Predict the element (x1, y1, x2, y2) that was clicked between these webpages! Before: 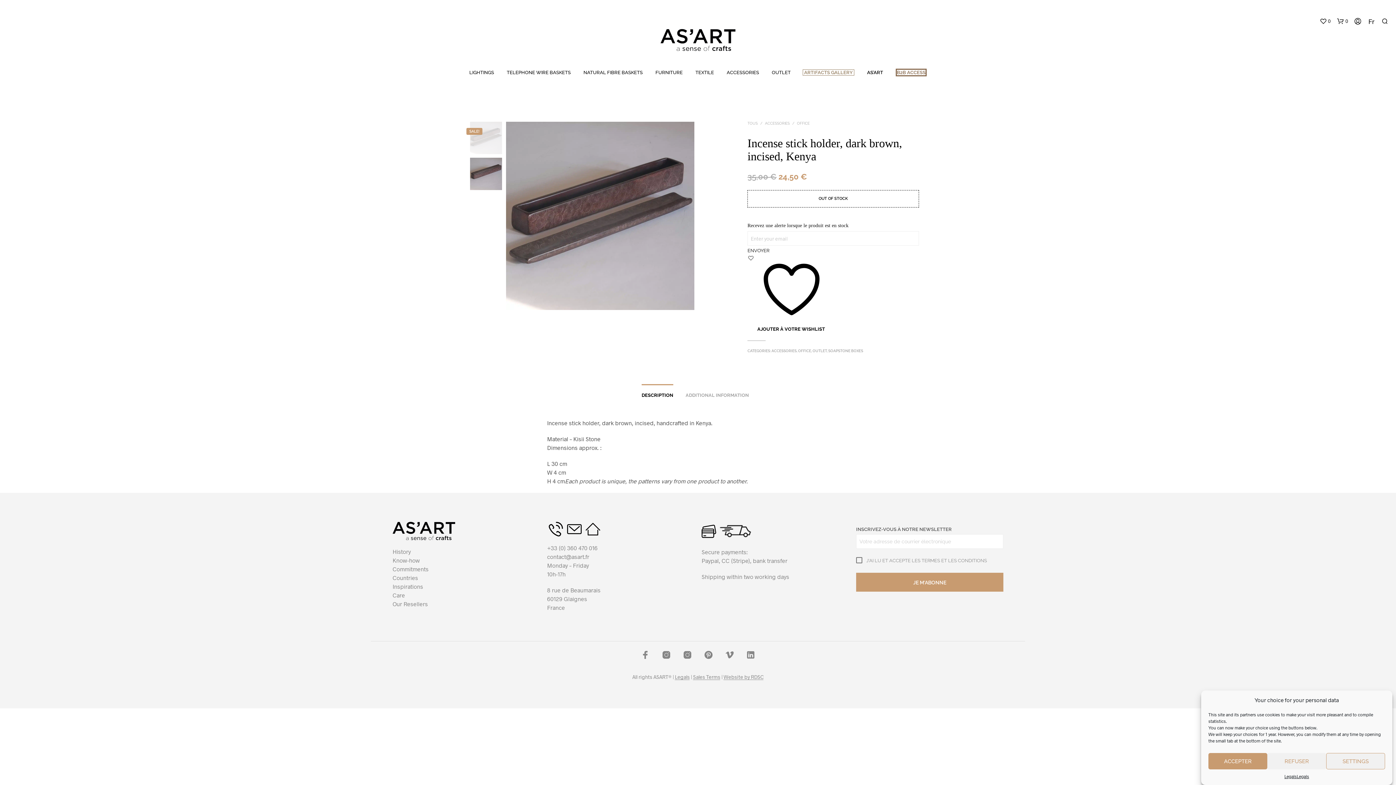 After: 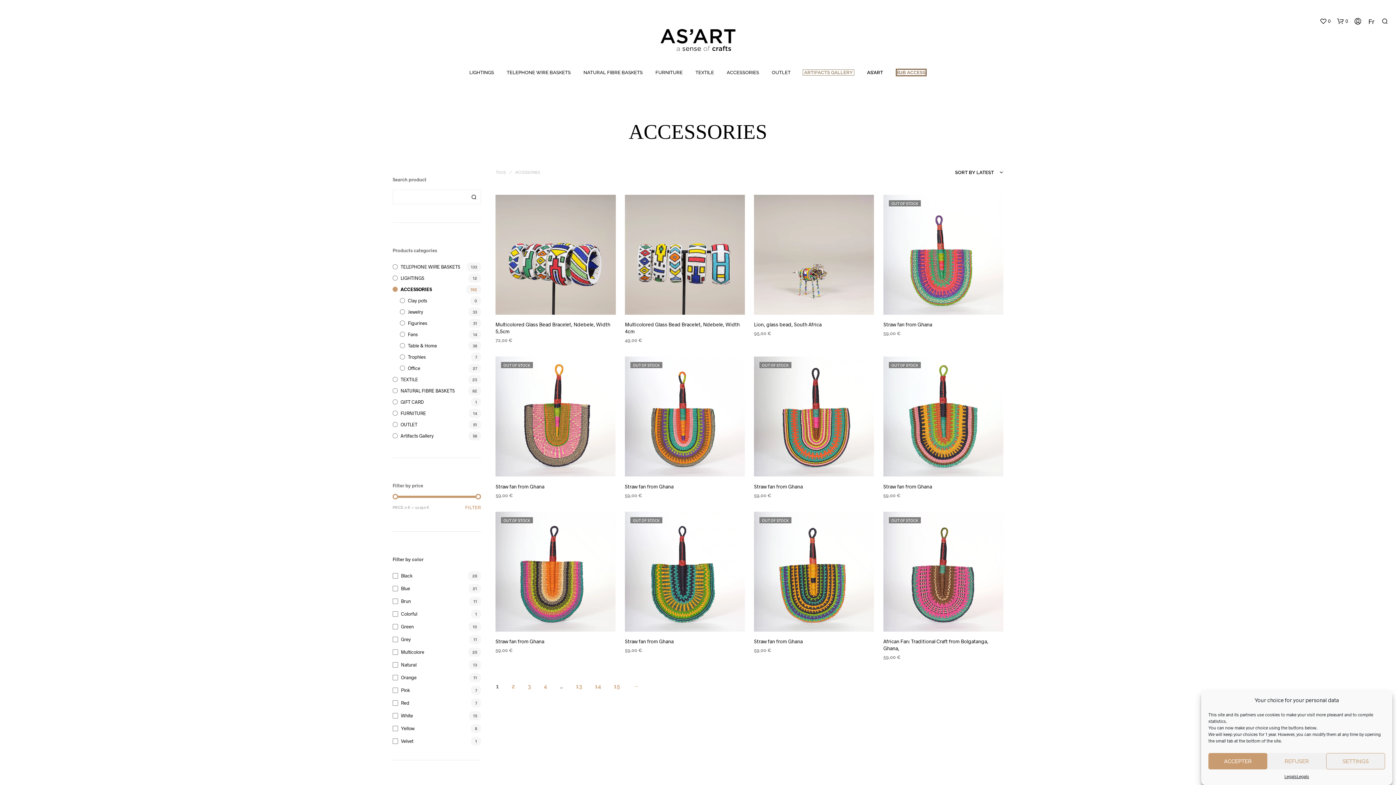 Action: bbox: (721, 69, 764, 76) label: ACCESSORIES